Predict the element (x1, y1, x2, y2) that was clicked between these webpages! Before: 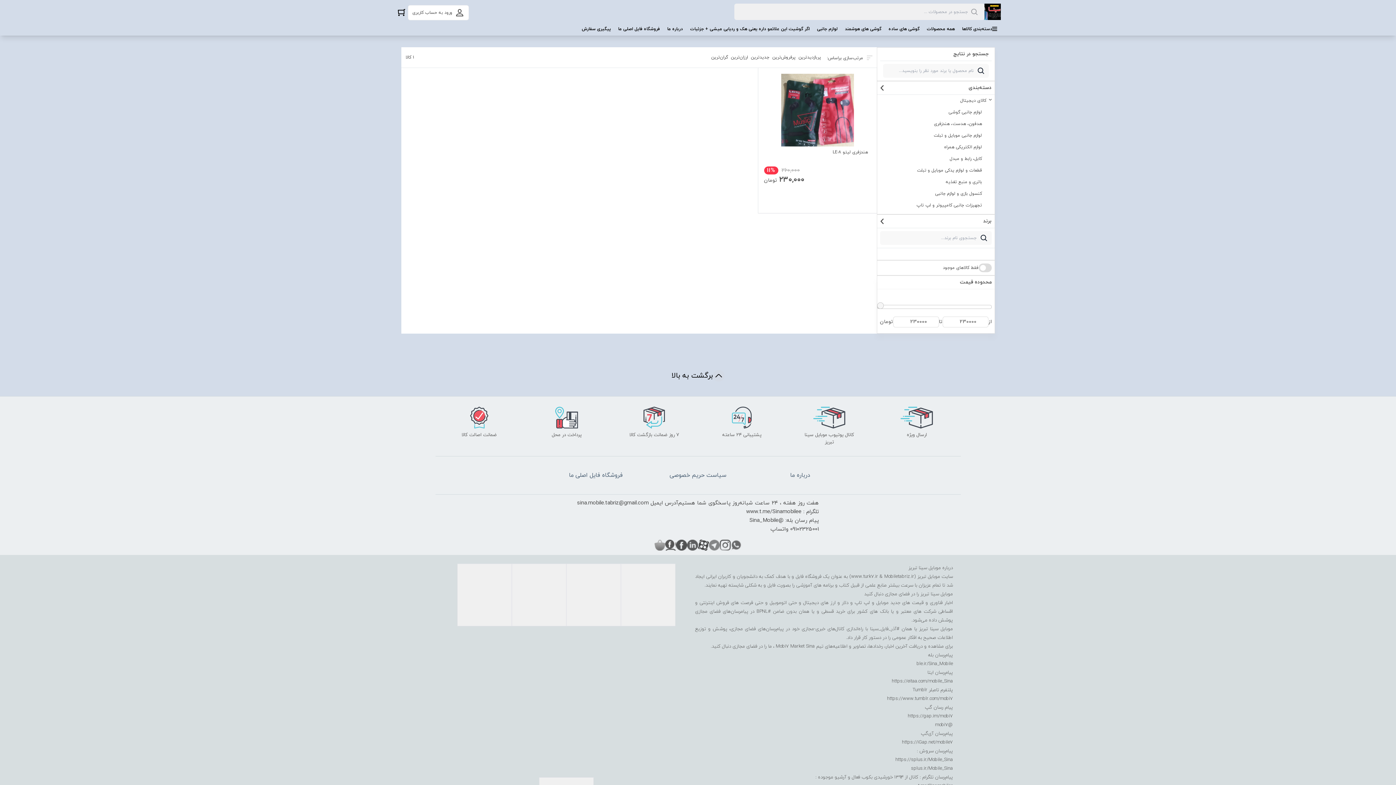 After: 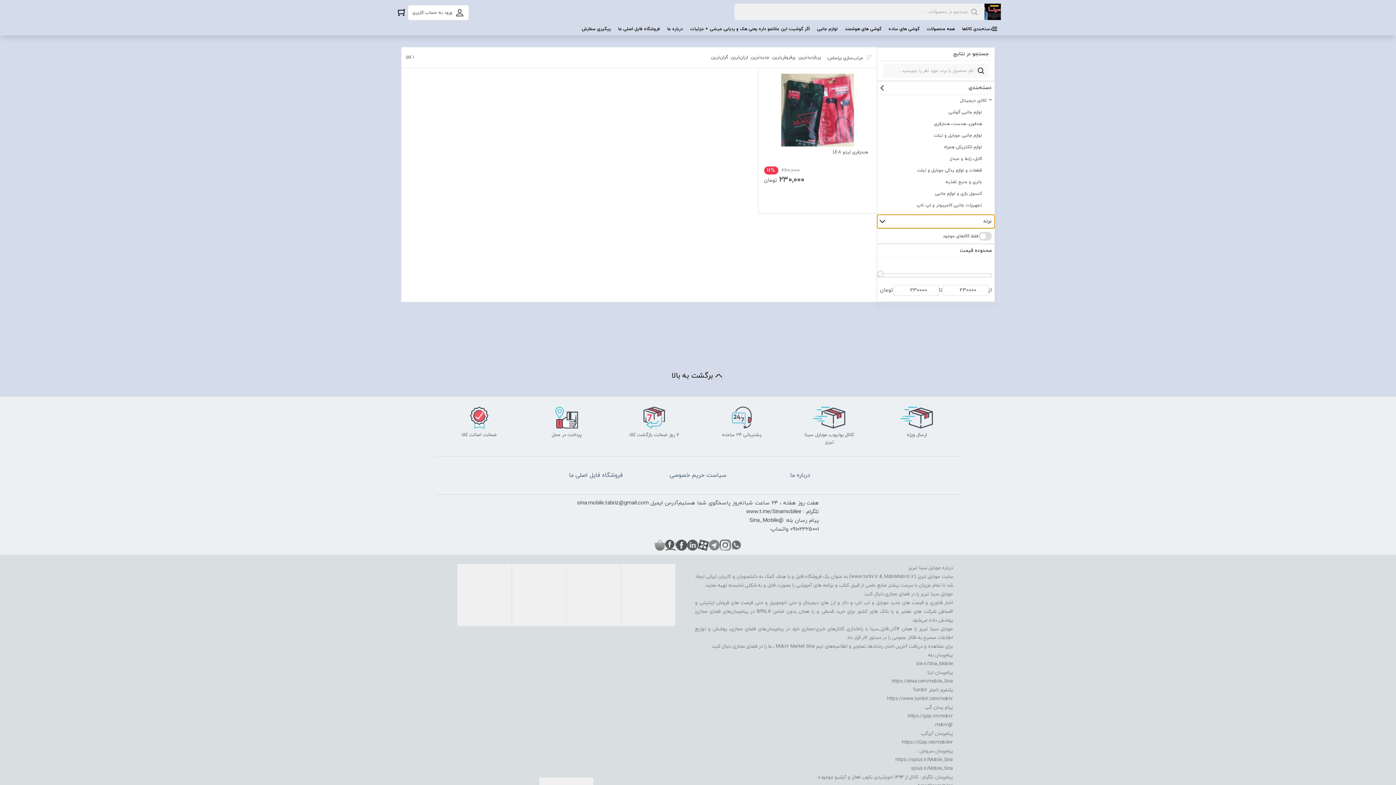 Action: label: برند bbox: (877, 214, 994, 228)